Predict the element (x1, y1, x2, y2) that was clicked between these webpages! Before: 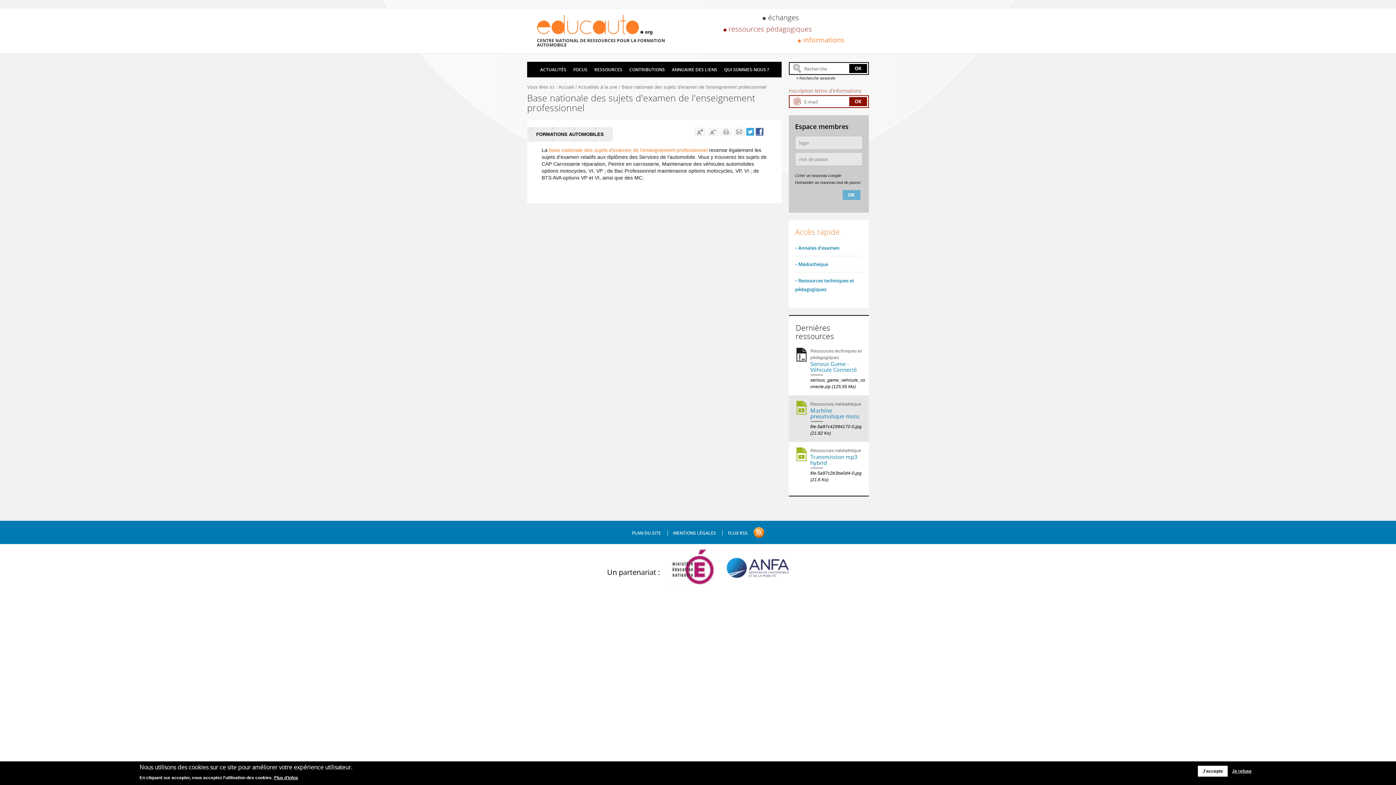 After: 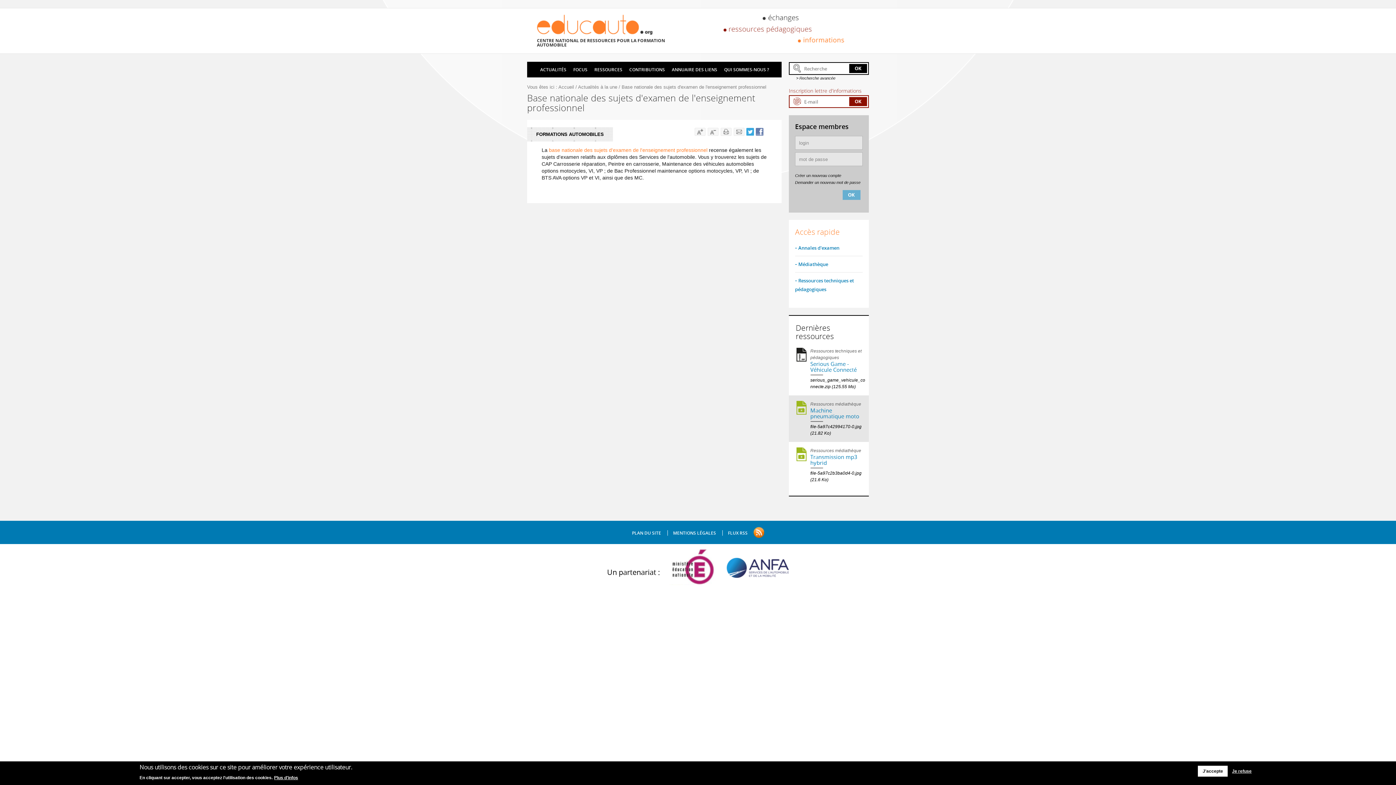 Action: bbox: (756, 127, 763, 135)